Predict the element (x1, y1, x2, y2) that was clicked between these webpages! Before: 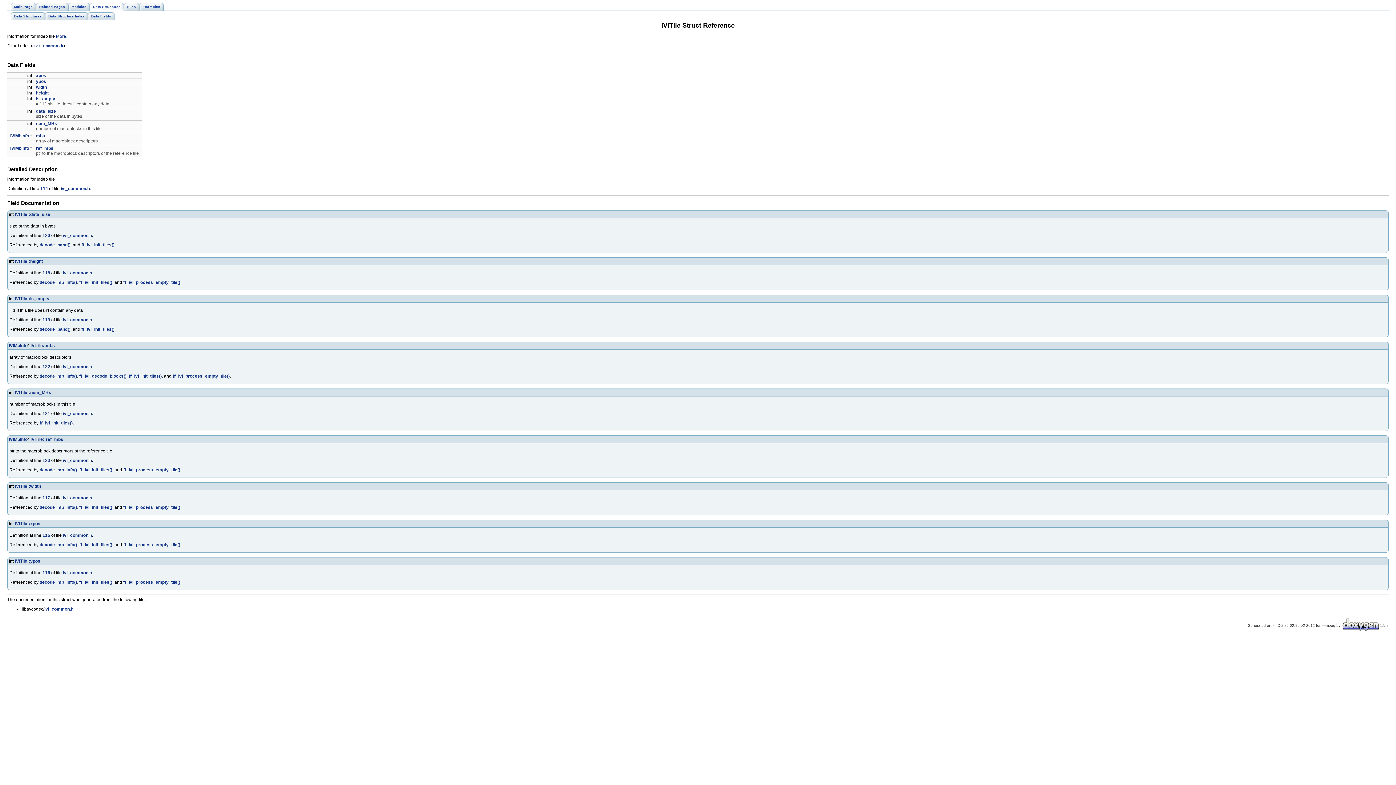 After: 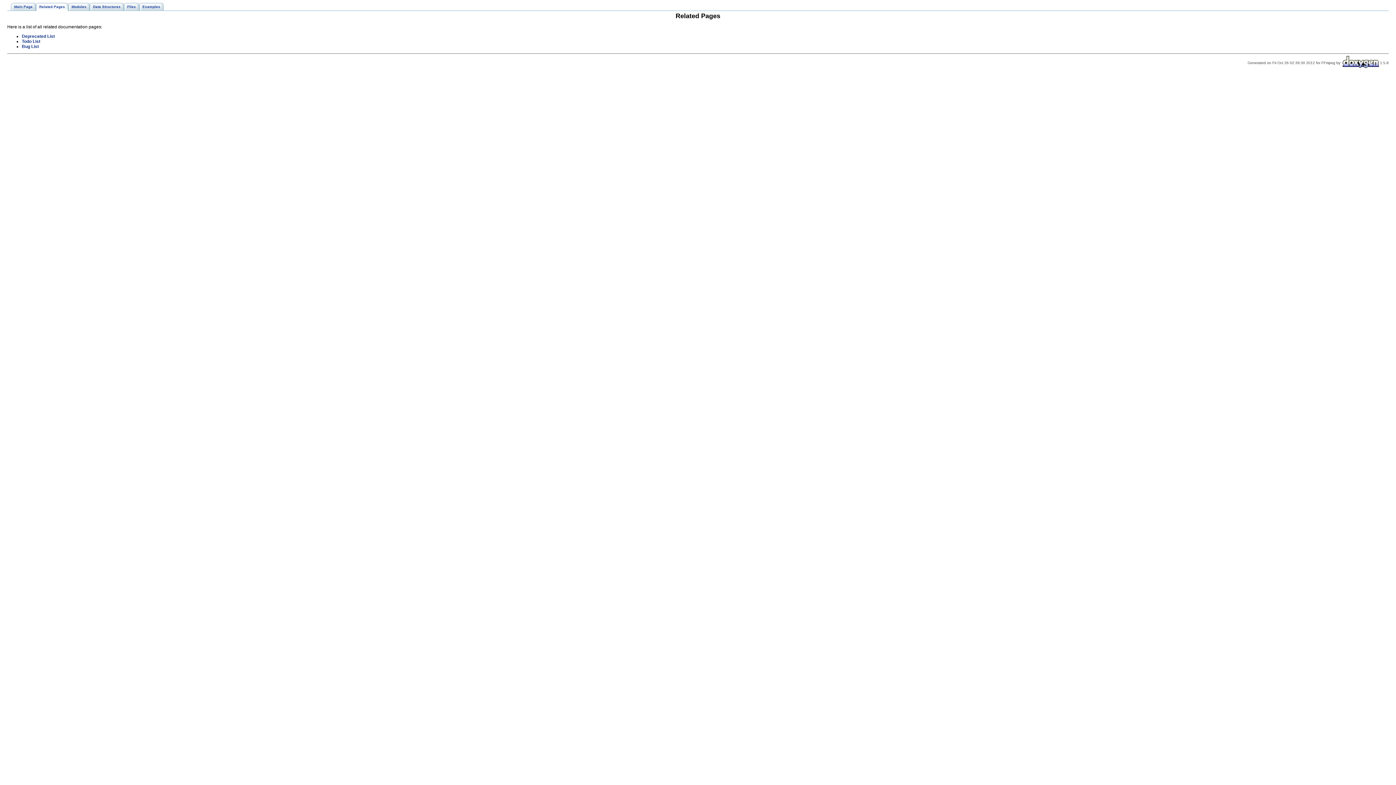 Action: label: Related Pages bbox: (36, 2, 68, 10)